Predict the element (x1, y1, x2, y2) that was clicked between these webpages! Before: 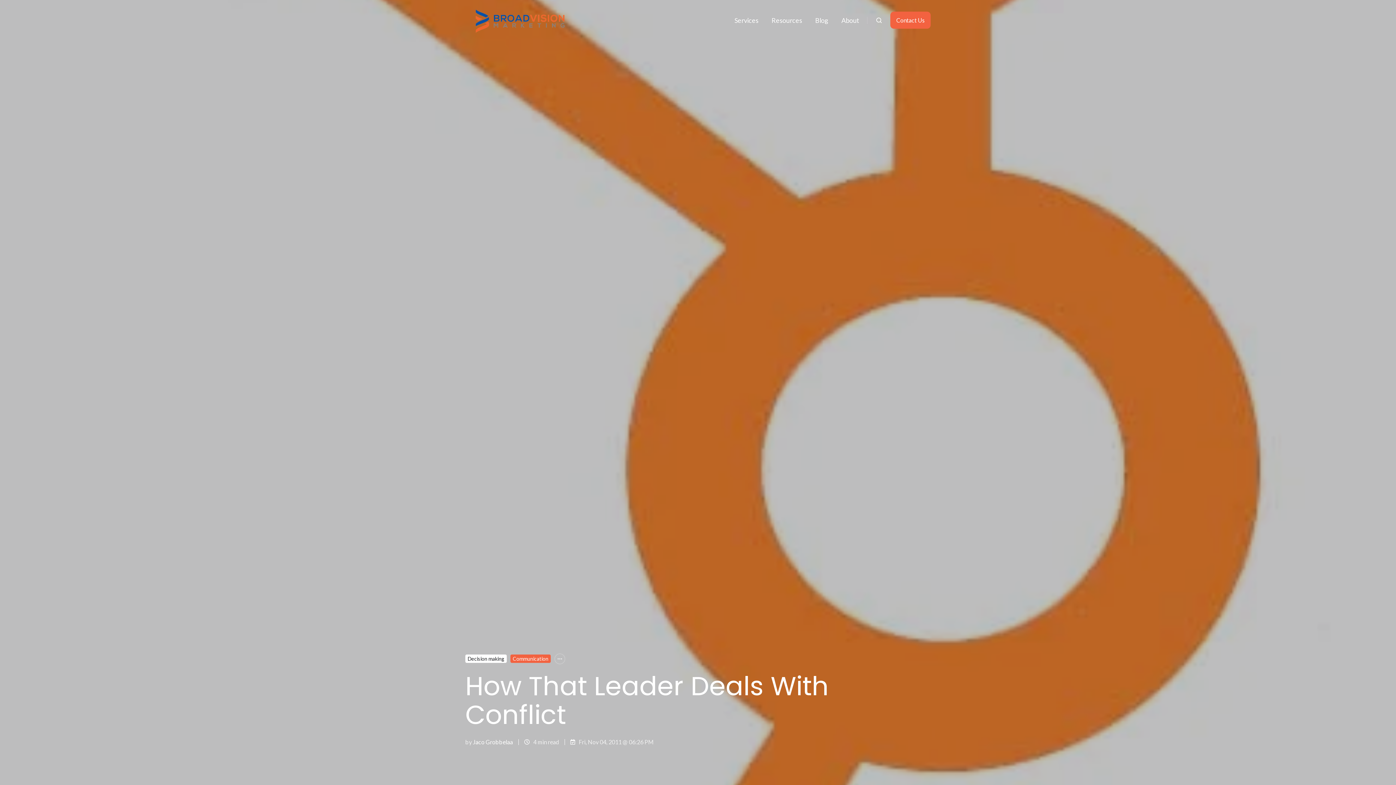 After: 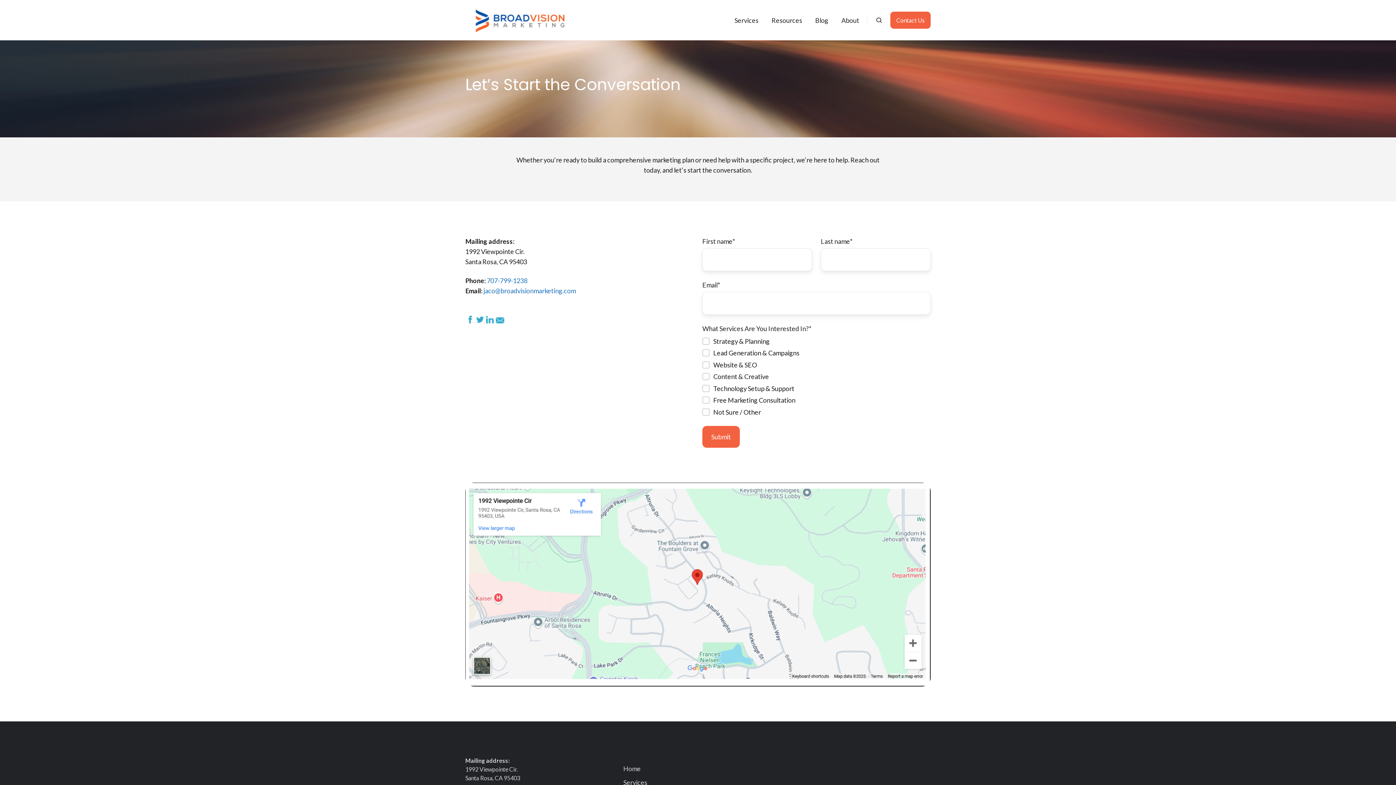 Action: bbox: (890, 11, 930, 28) label: Contact Us